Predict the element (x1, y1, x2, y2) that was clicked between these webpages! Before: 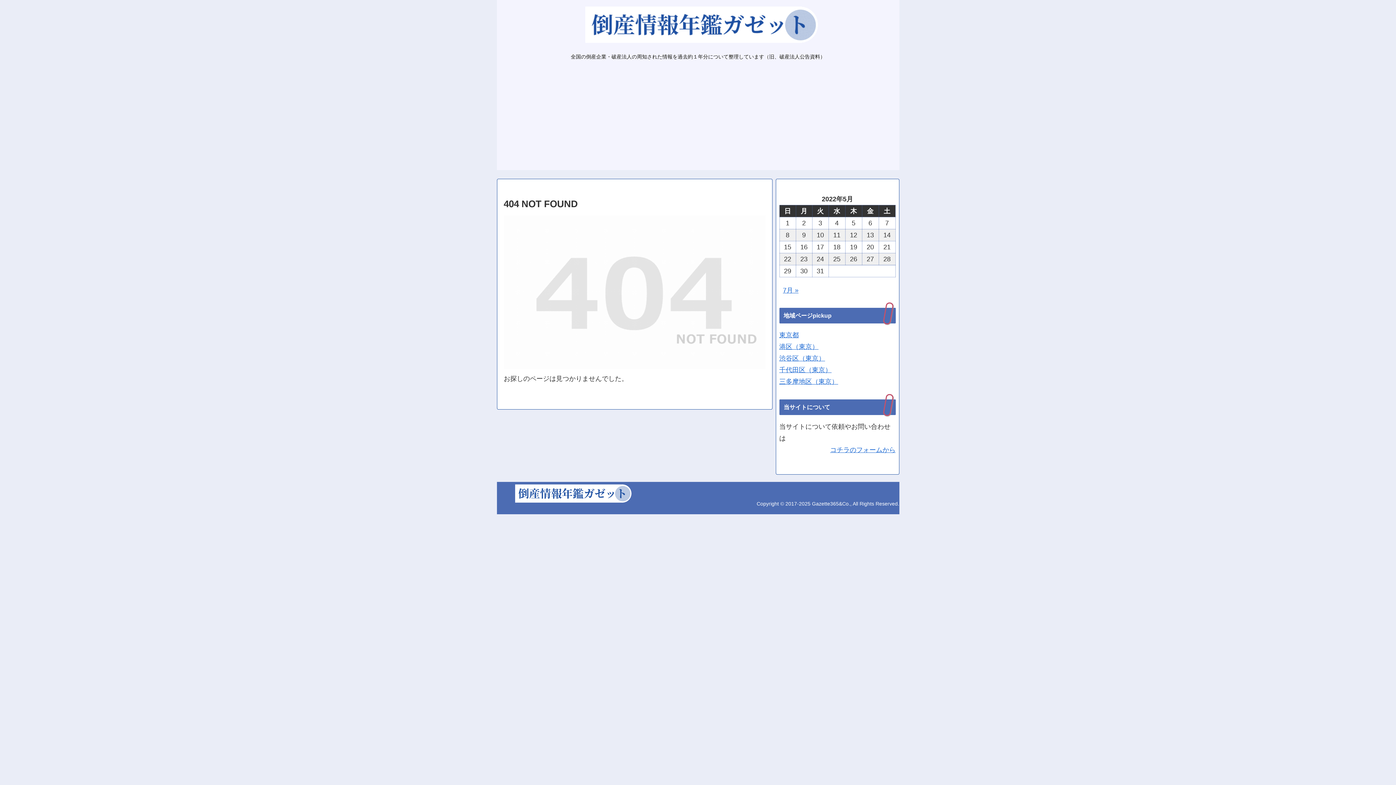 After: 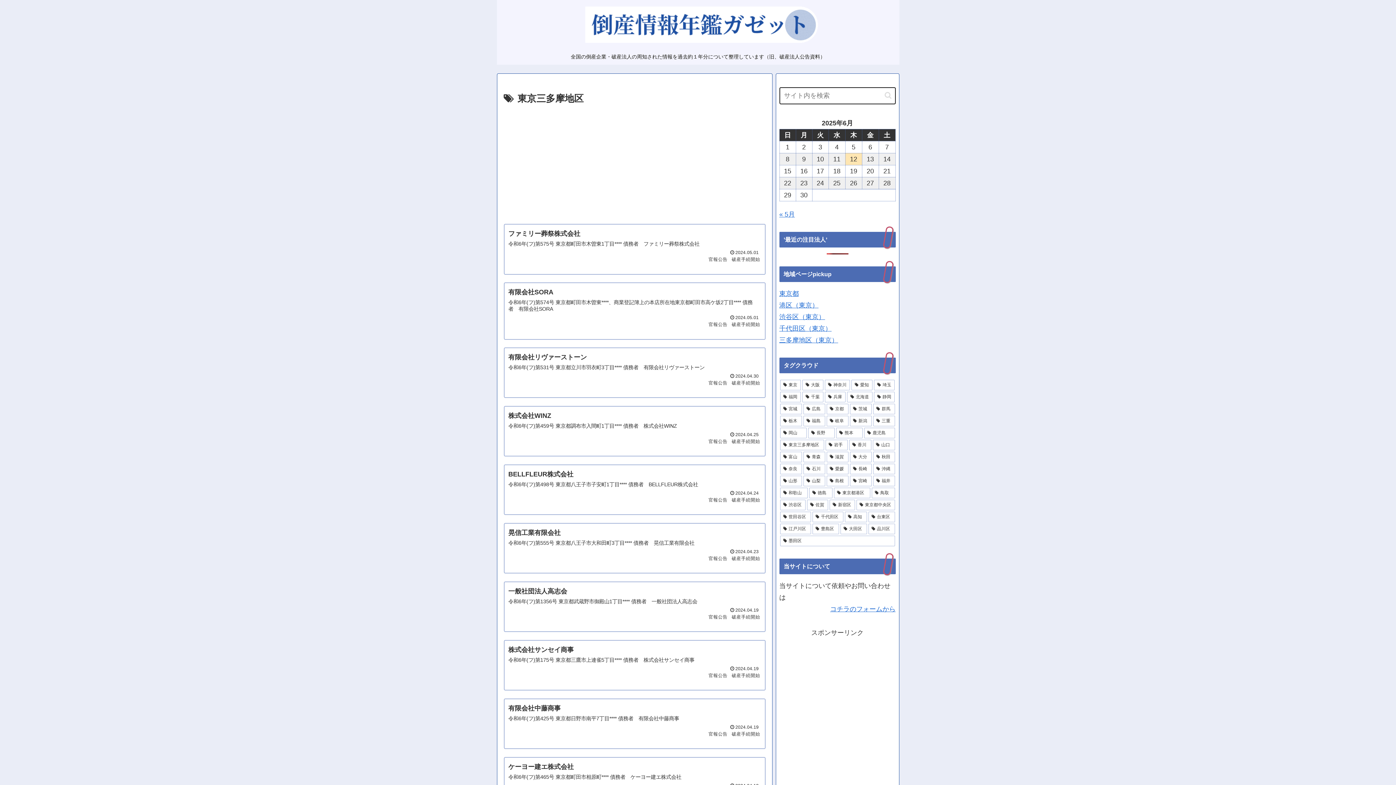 Action: bbox: (779, 378, 838, 385) label: 三多摩地区（東京）